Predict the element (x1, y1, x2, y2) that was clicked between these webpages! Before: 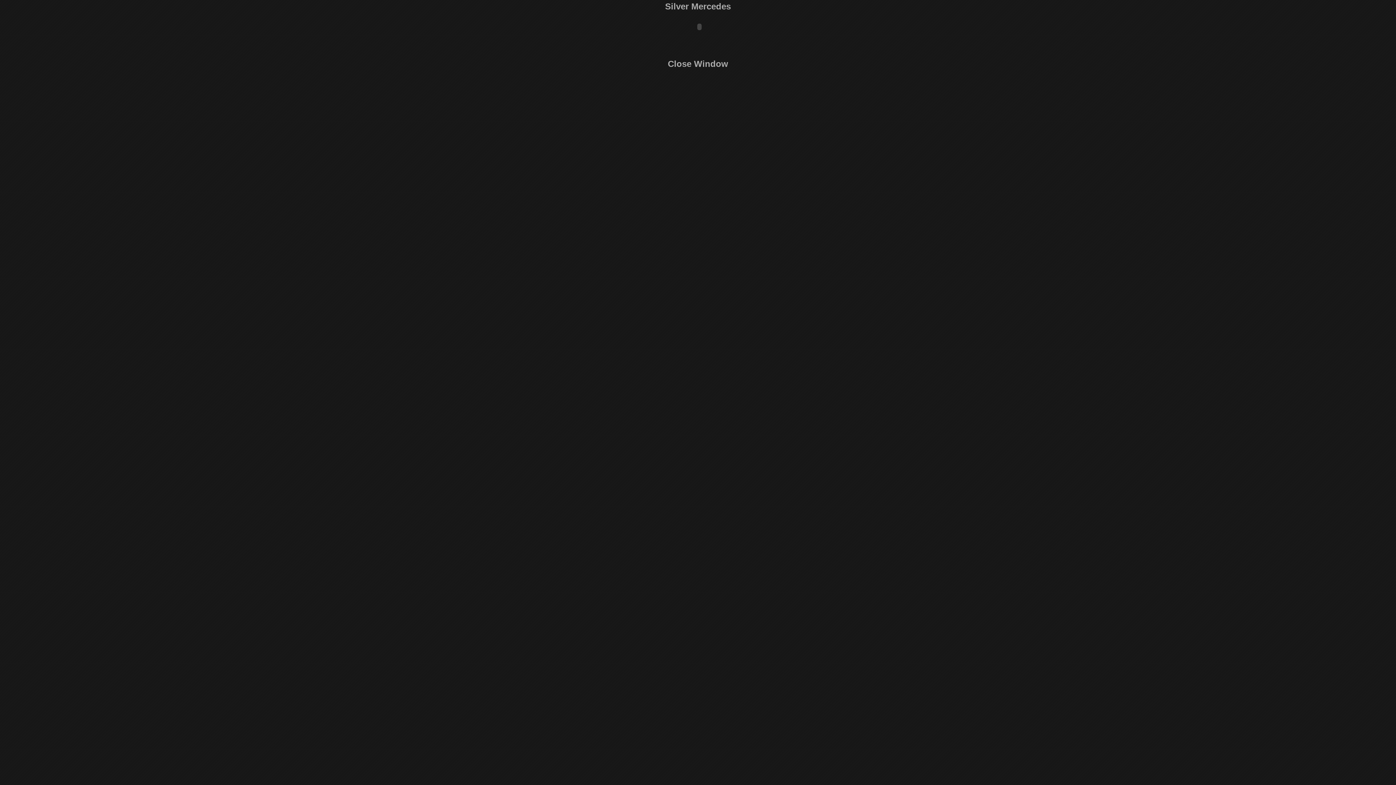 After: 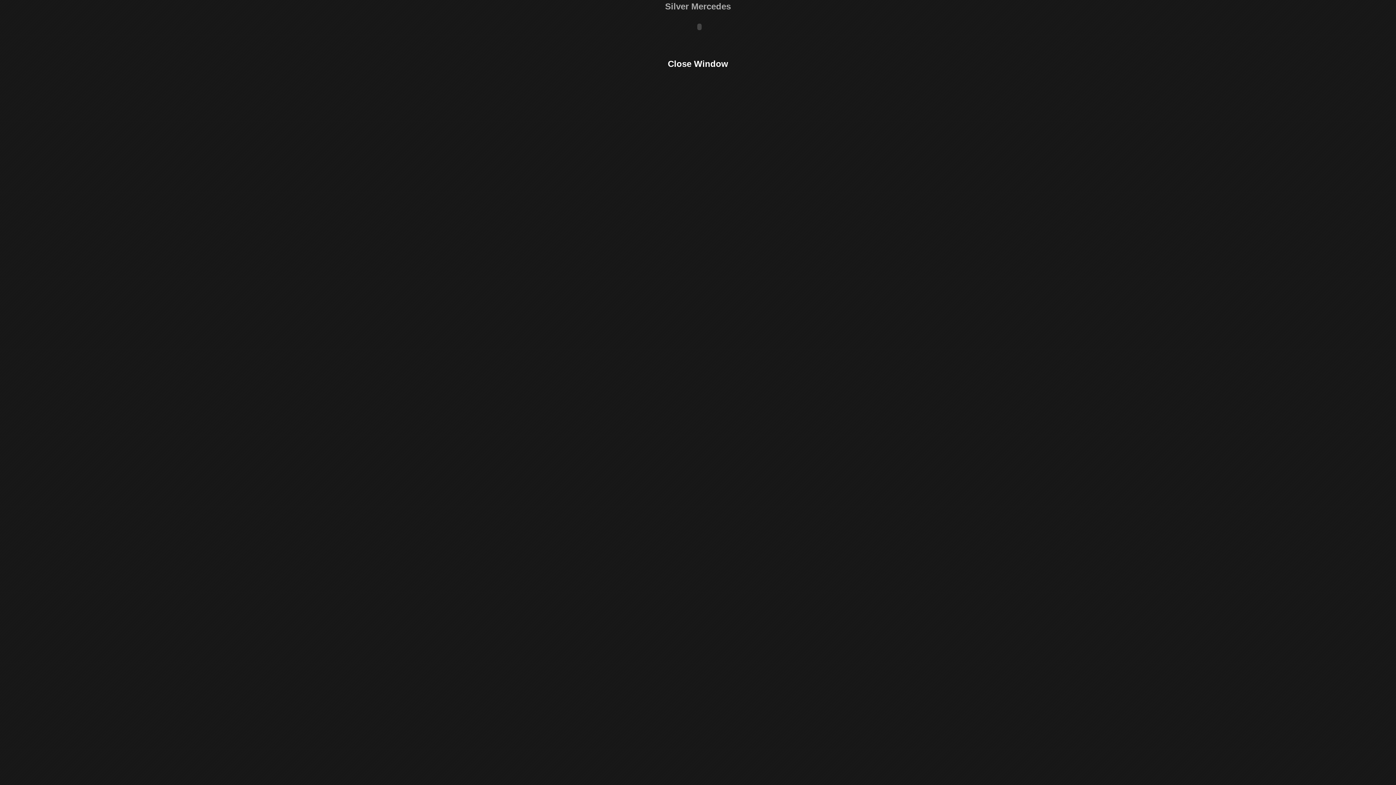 Action: label: Close Window bbox: (668, 58, 728, 68)